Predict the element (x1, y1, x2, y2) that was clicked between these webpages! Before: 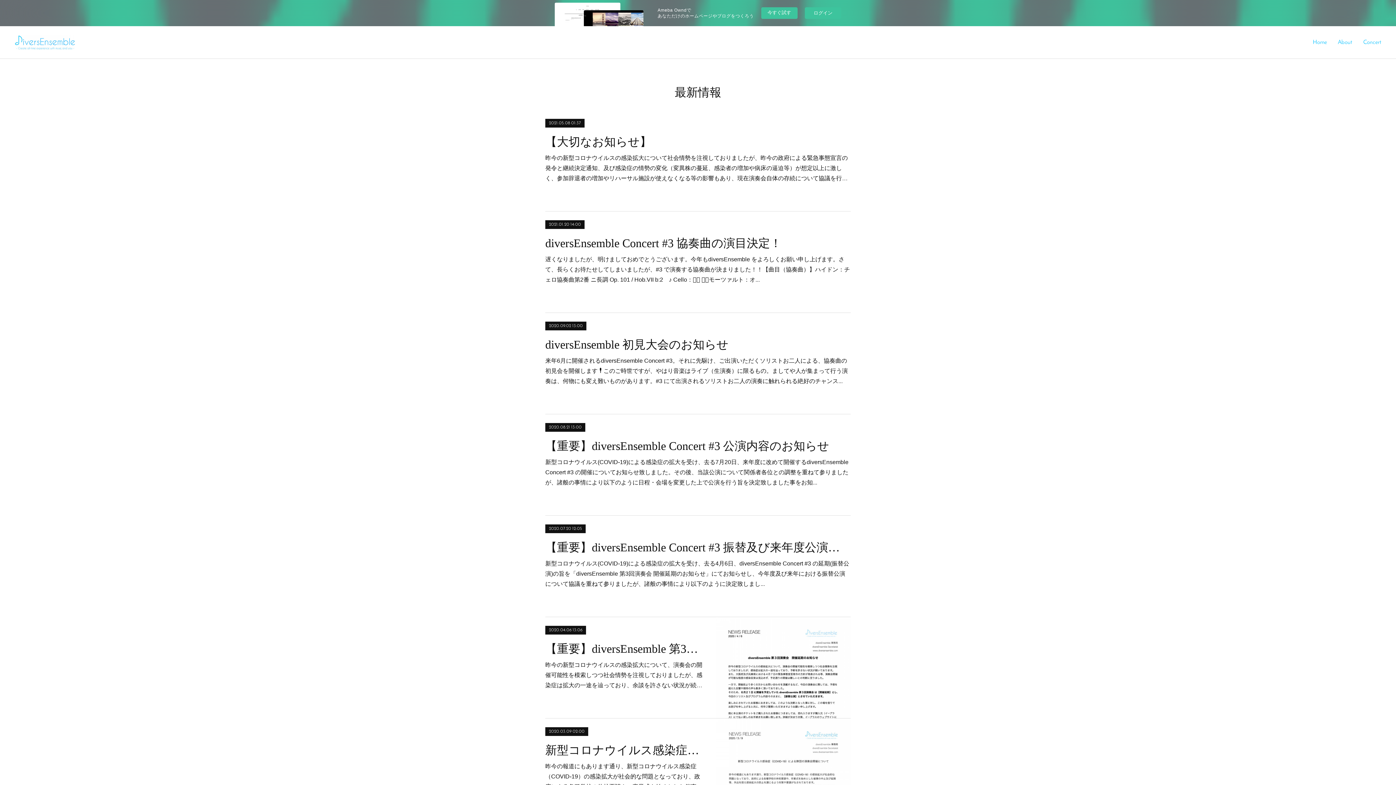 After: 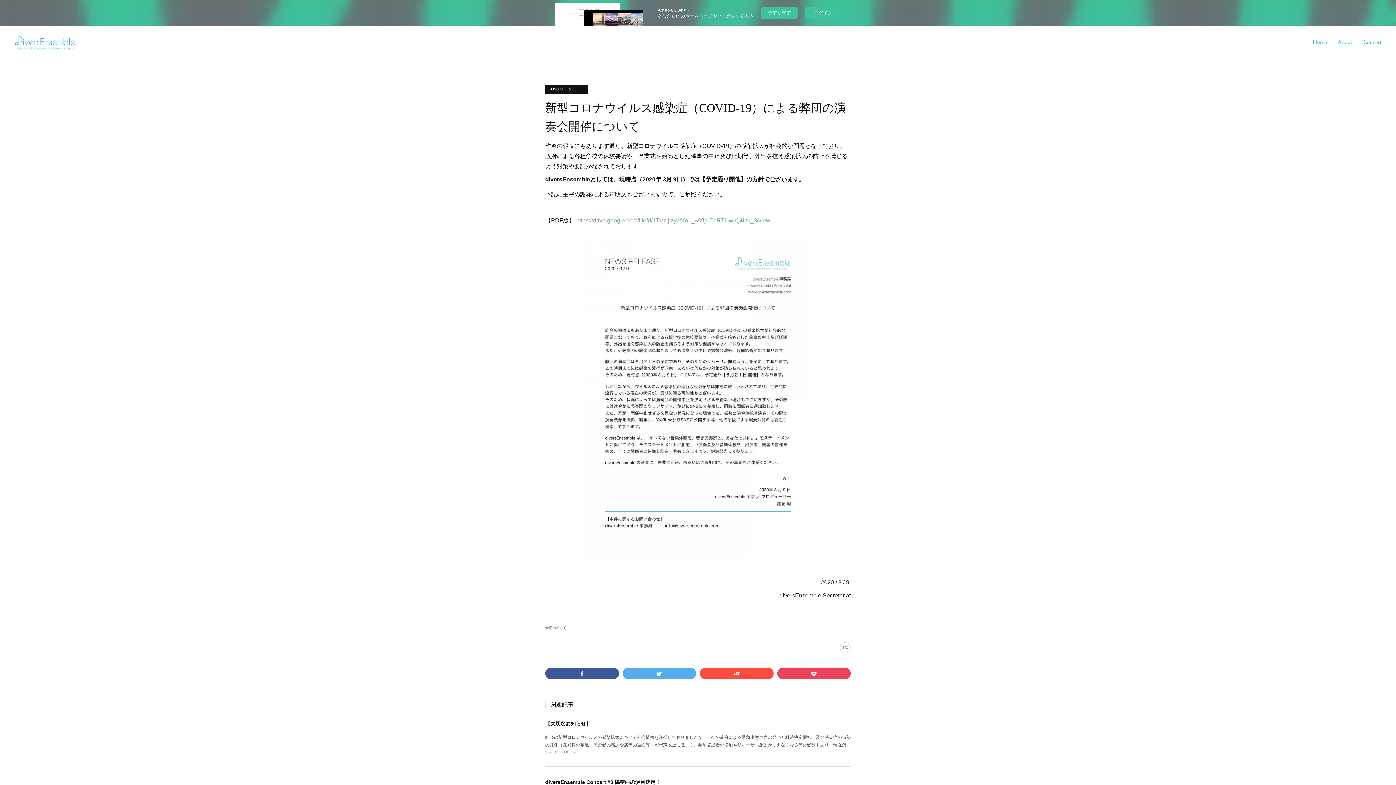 Action: label: 新型コロナウイルス感染症（COVID-19）による弊団の演奏会開催について bbox: (545, 741, 703, 760)